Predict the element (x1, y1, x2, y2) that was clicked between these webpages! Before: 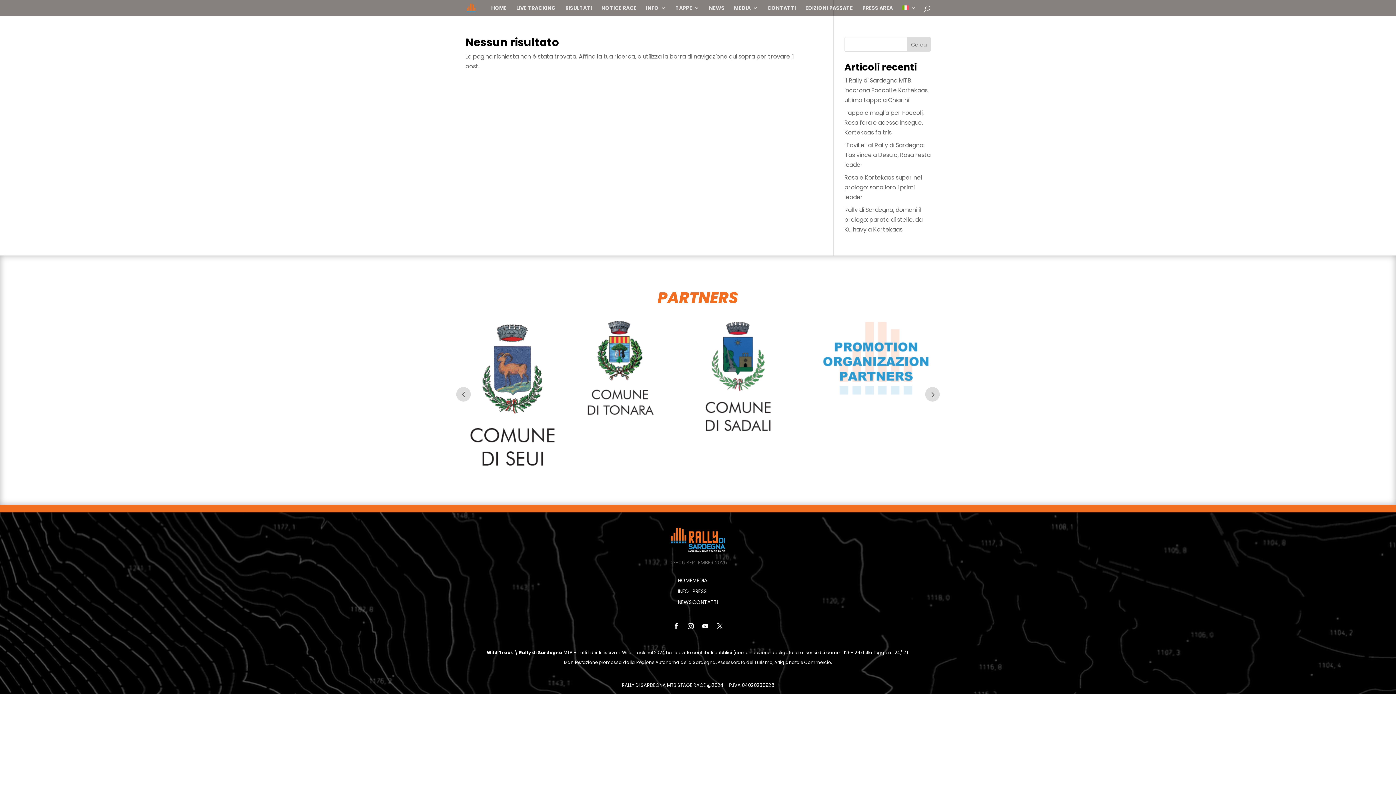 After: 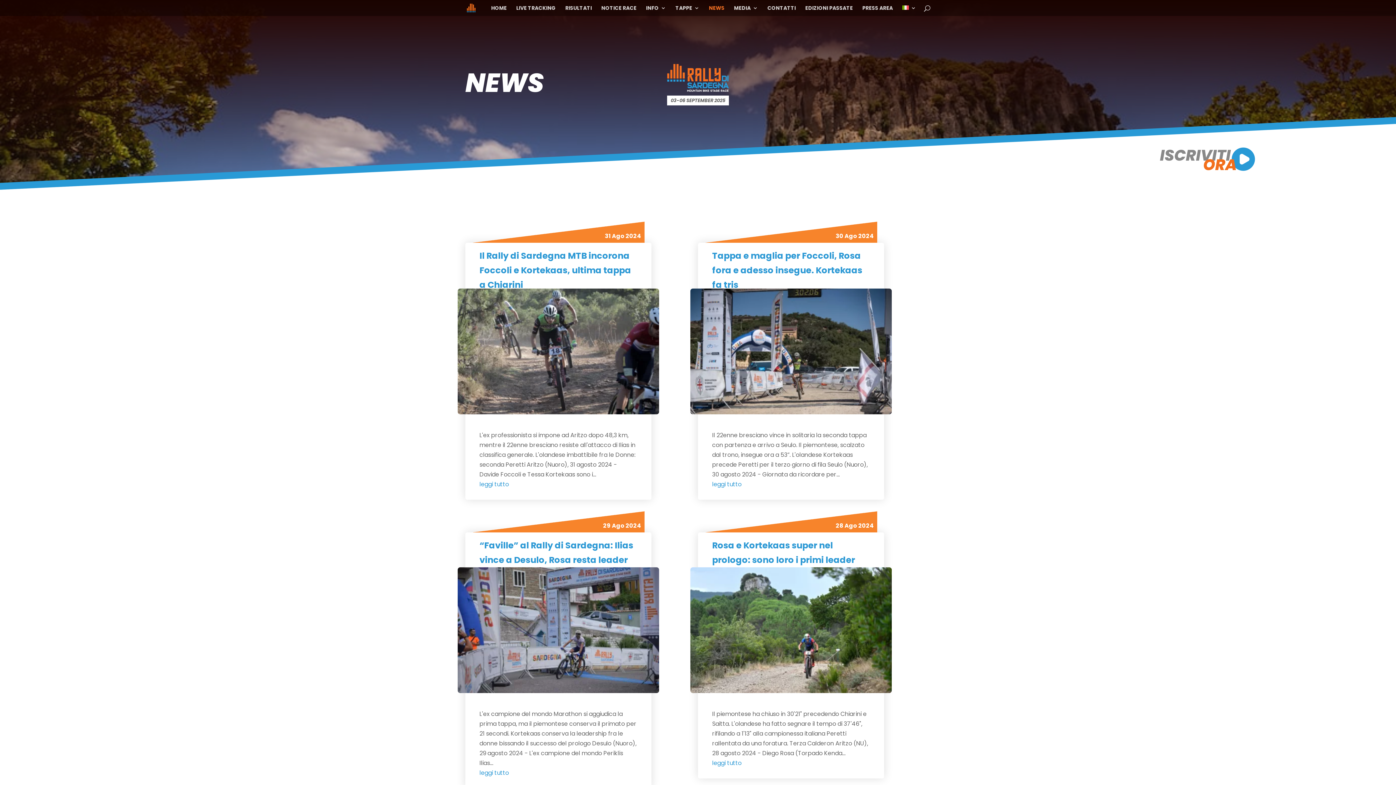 Action: label: NEWS bbox: (678, 599, 691, 607)